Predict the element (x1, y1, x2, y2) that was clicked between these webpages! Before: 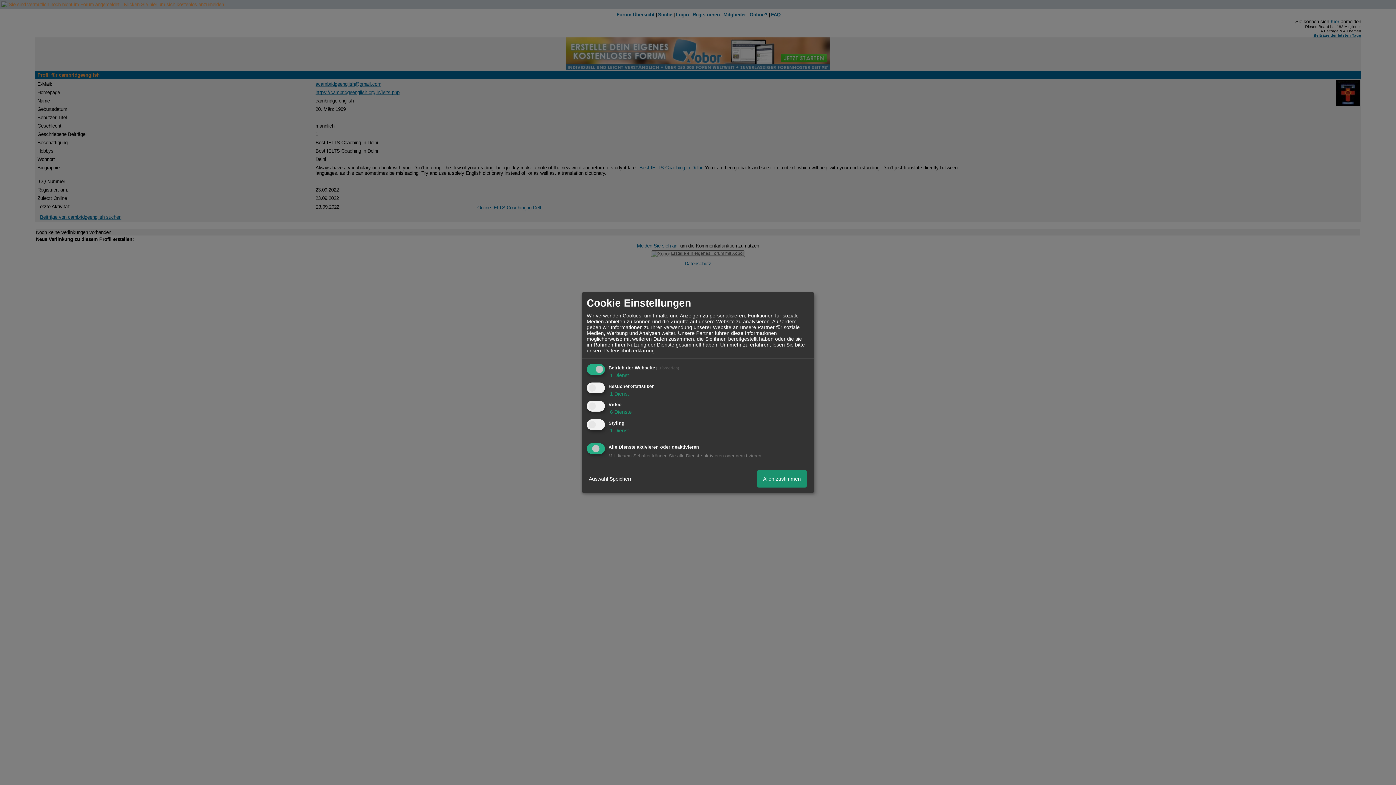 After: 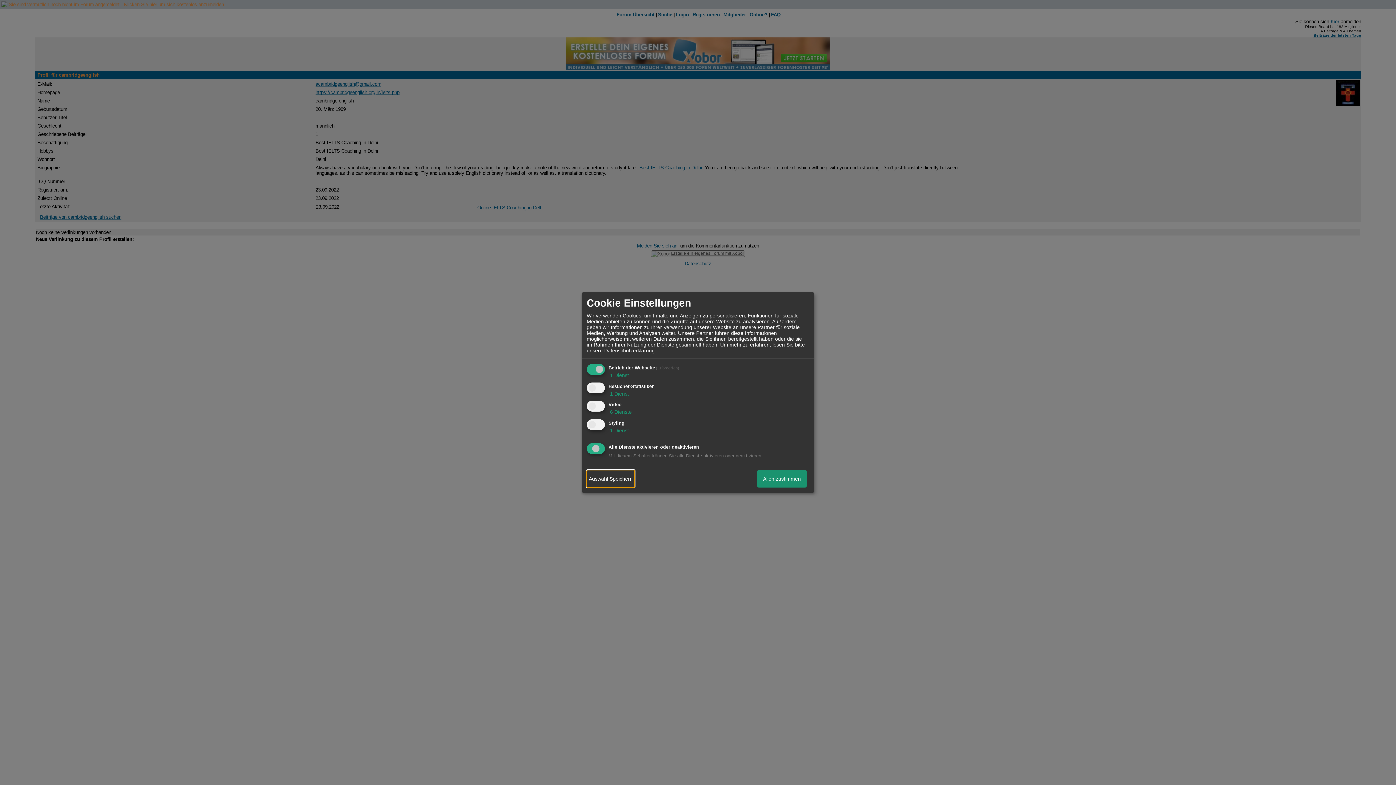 Action: bbox: (586, 470, 634, 487) label: Auswahl Speichern